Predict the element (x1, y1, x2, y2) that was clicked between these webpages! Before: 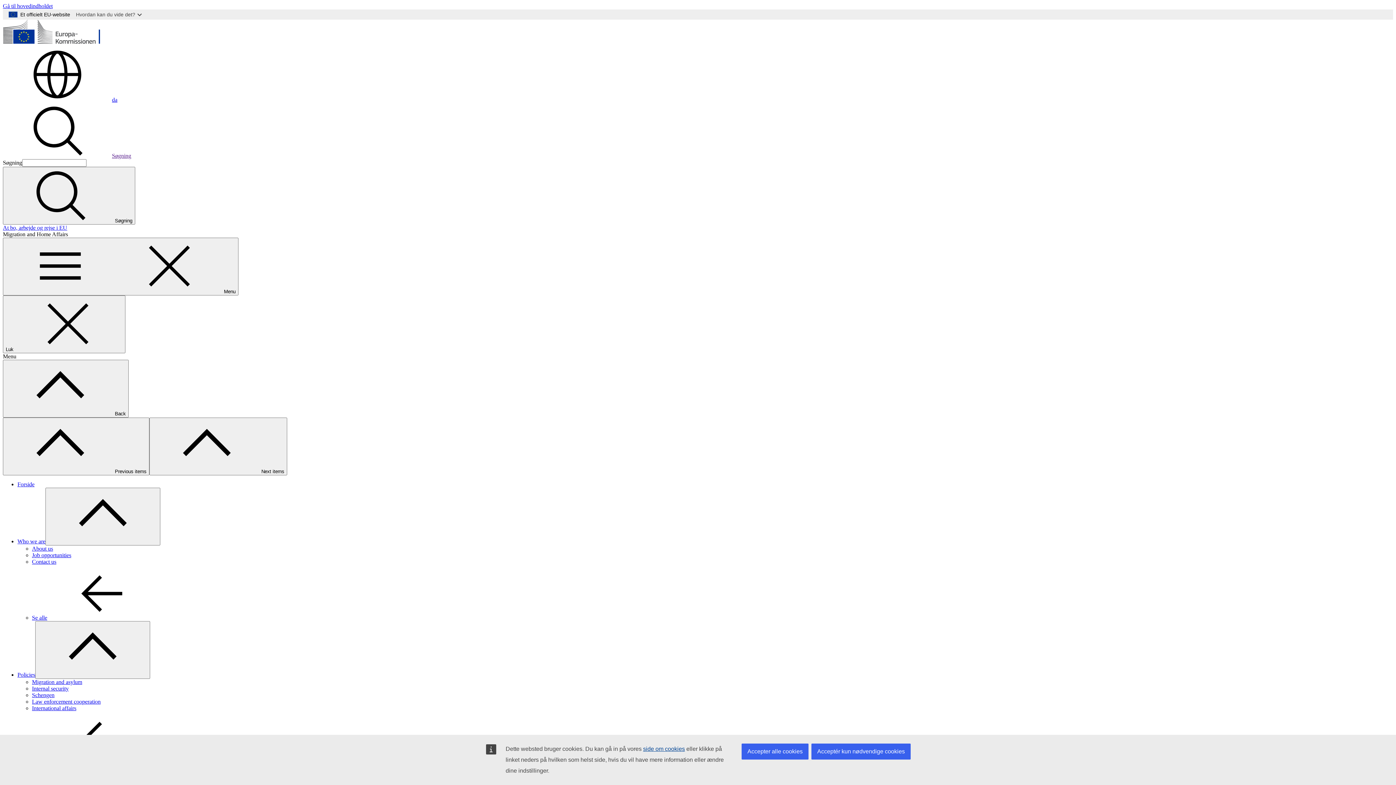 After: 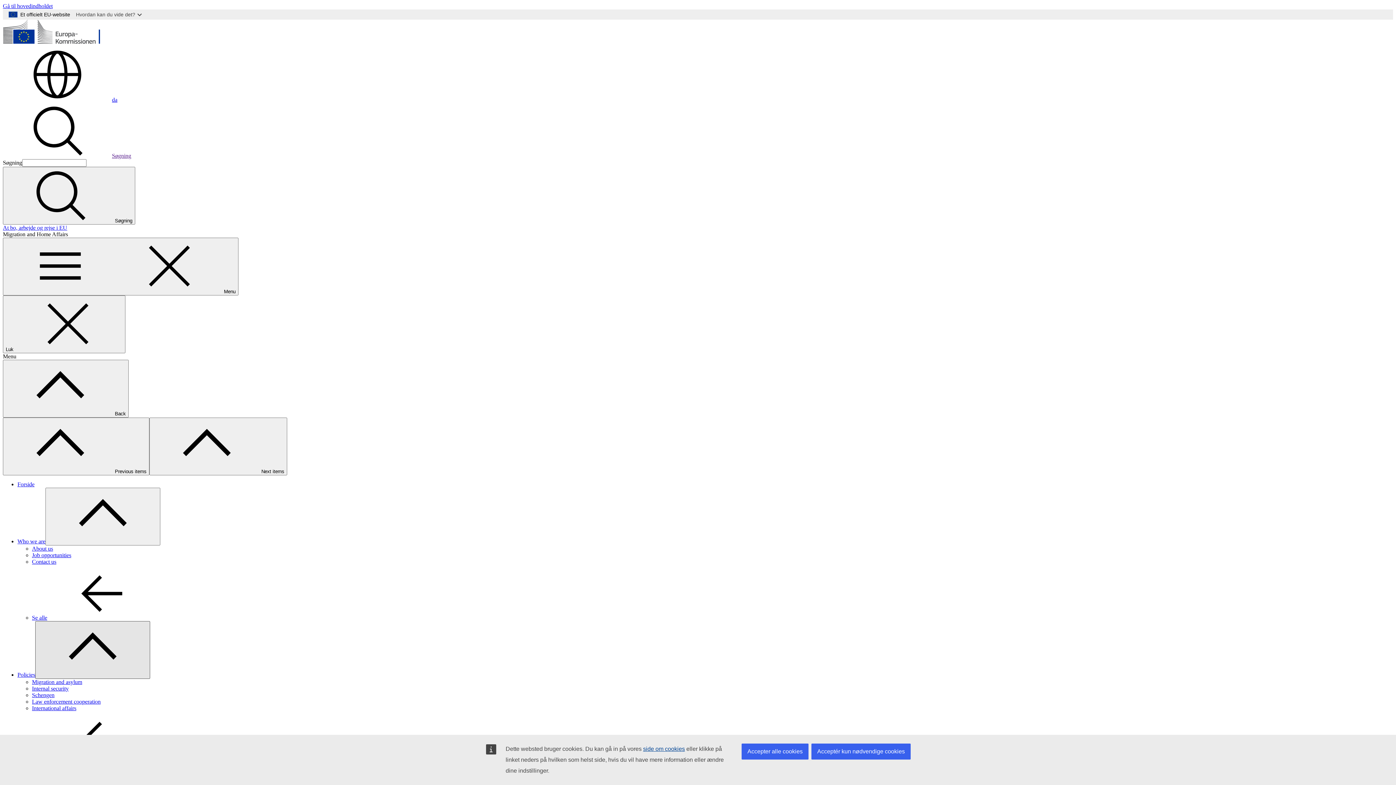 Action: label: Gå til fanens underemner bbox: (35, 621, 150, 679)